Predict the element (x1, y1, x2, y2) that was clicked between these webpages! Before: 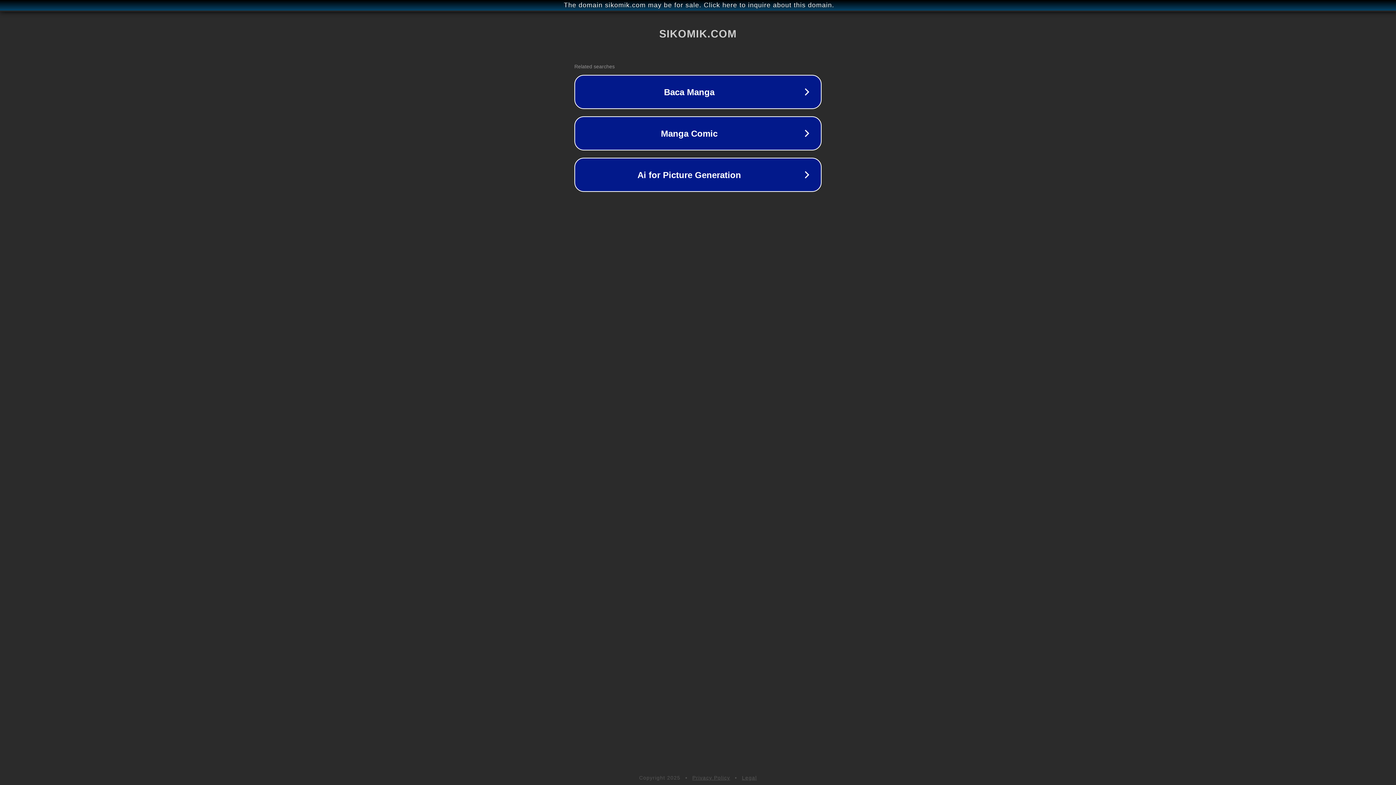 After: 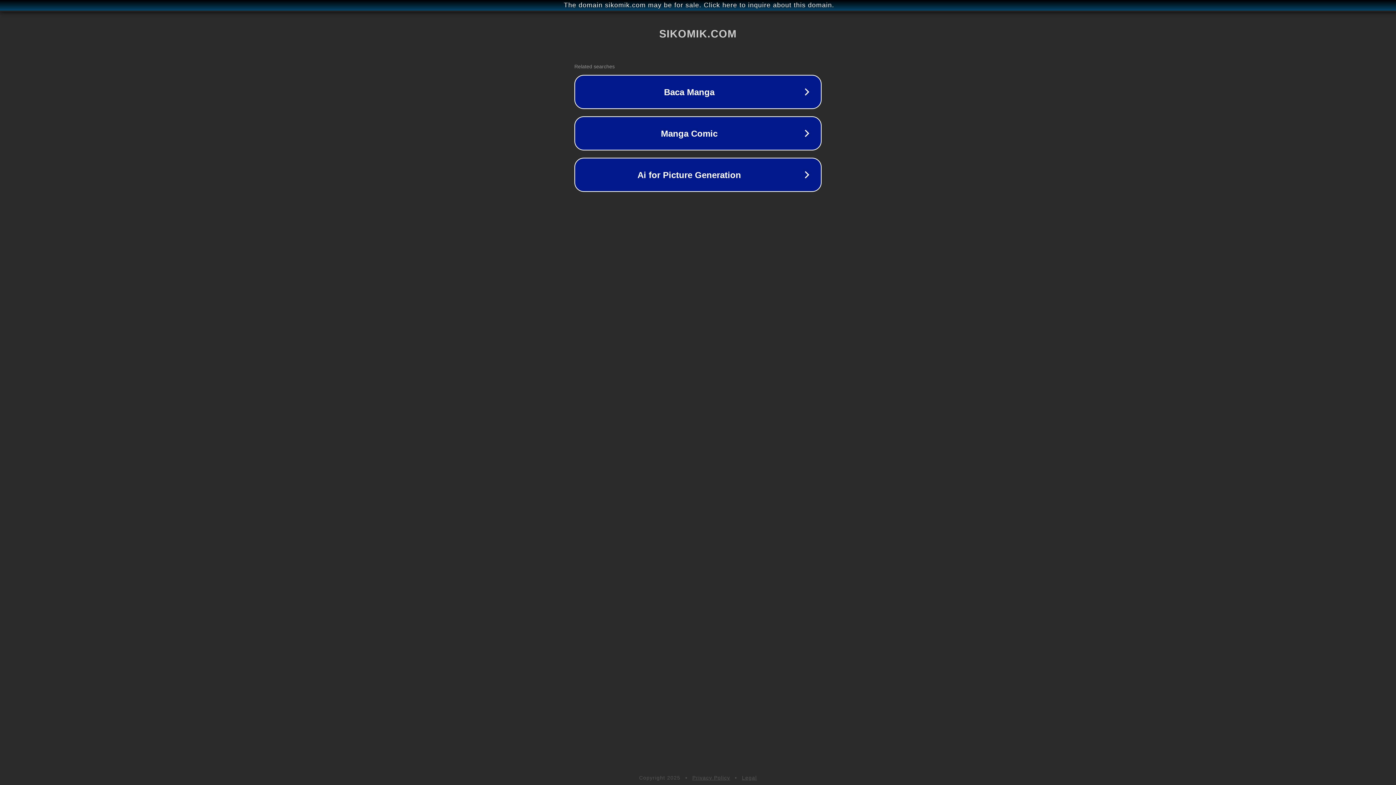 Action: label: Privacy Policy bbox: (692, 775, 730, 781)